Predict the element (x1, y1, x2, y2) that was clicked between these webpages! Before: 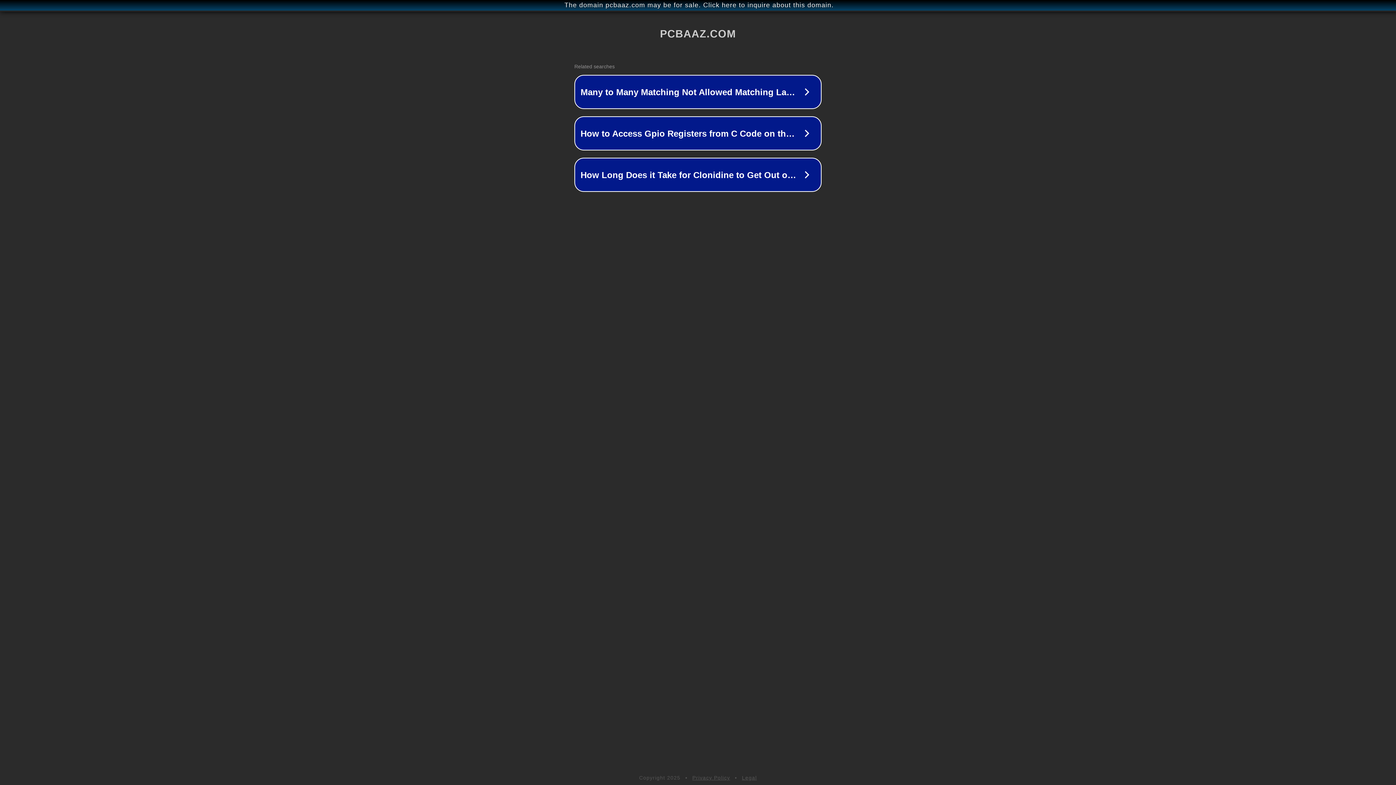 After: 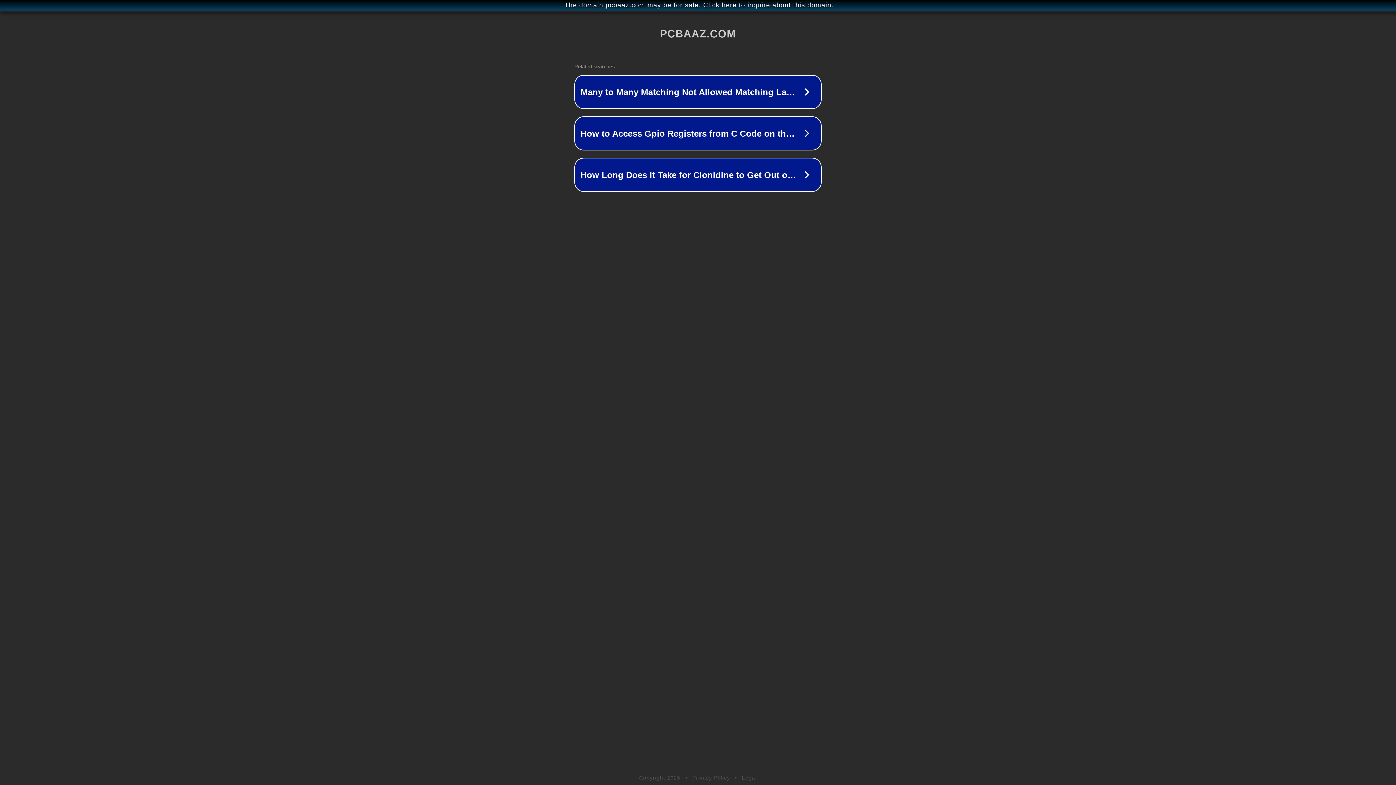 Action: bbox: (692, 775, 730, 781) label: Privacy Policy